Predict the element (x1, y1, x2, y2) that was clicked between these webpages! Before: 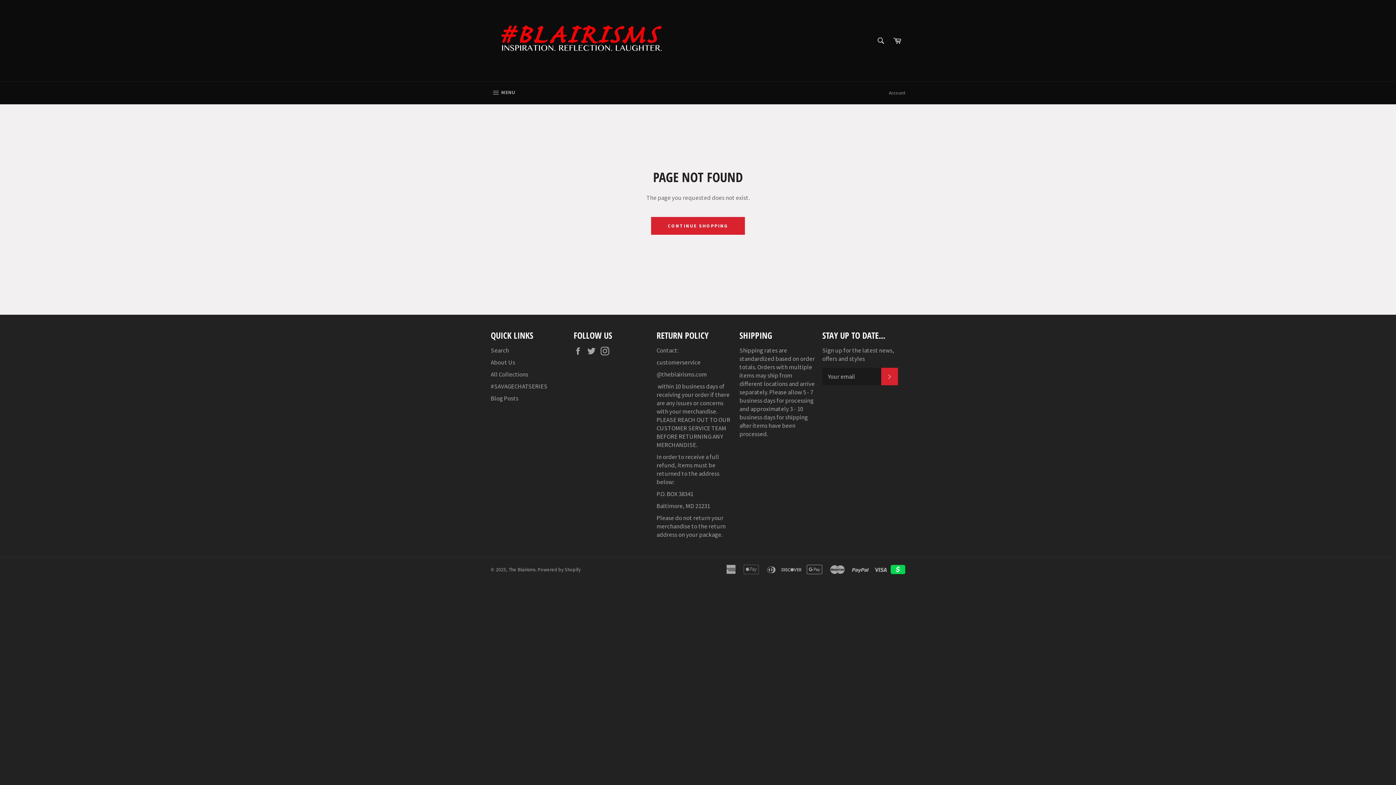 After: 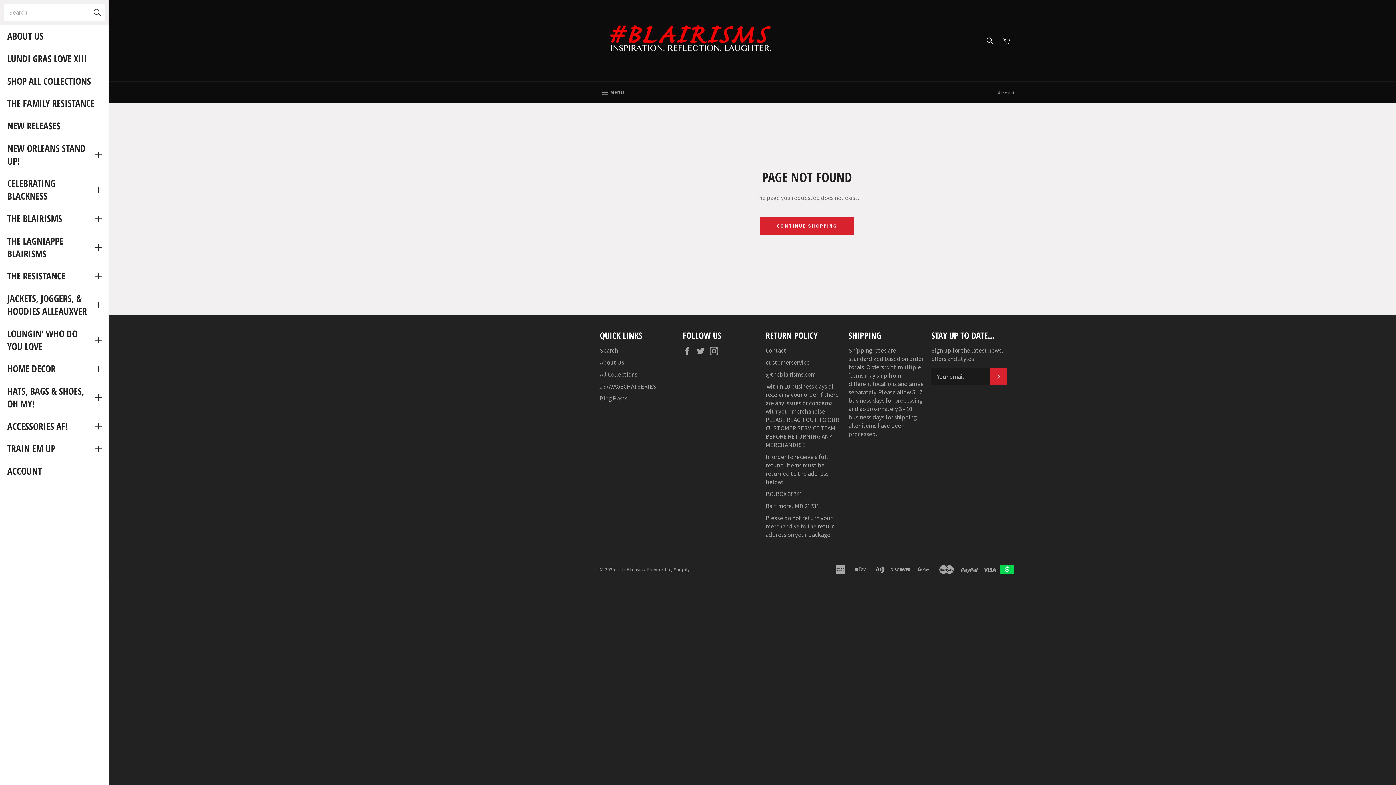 Action: label:  MENU
SITE NAVIGATION bbox: (483, 81, 522, 104)